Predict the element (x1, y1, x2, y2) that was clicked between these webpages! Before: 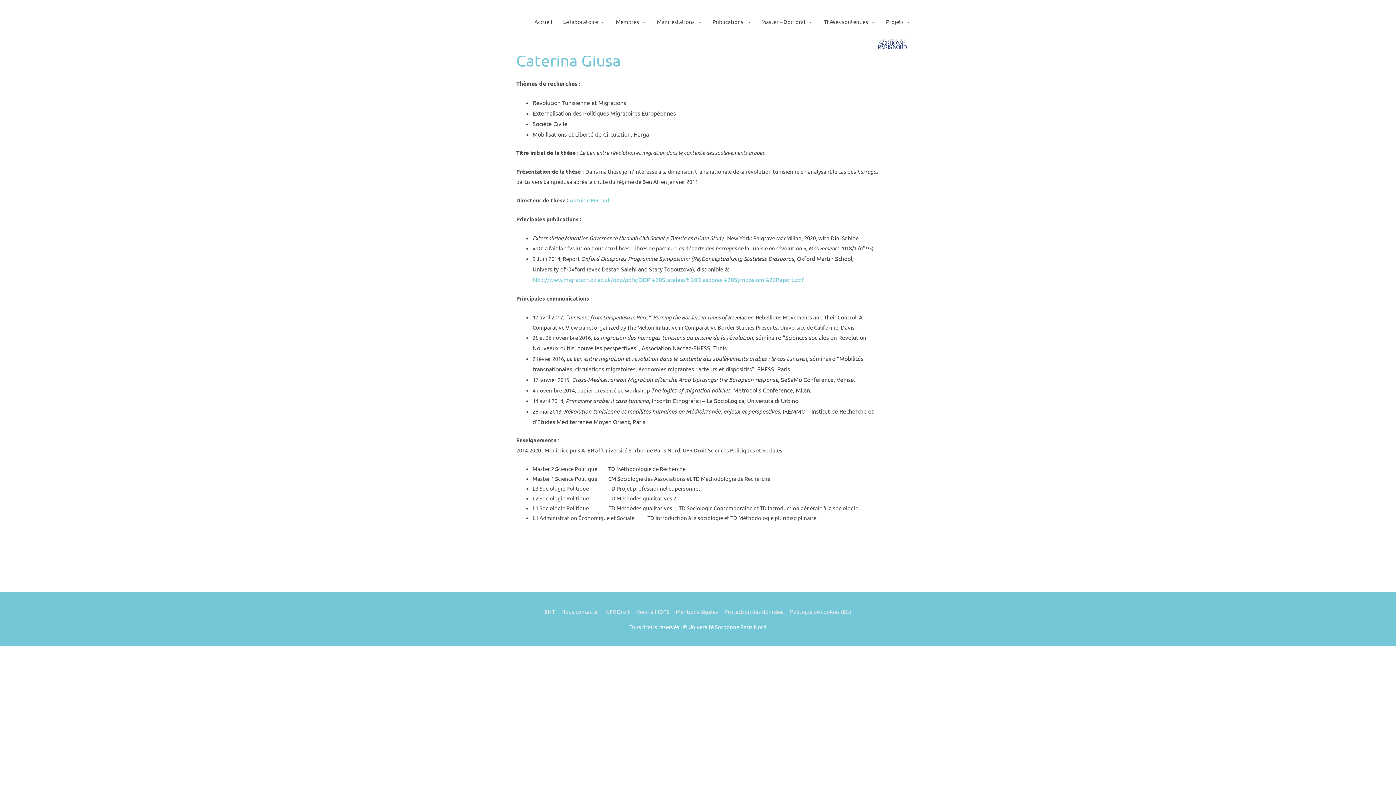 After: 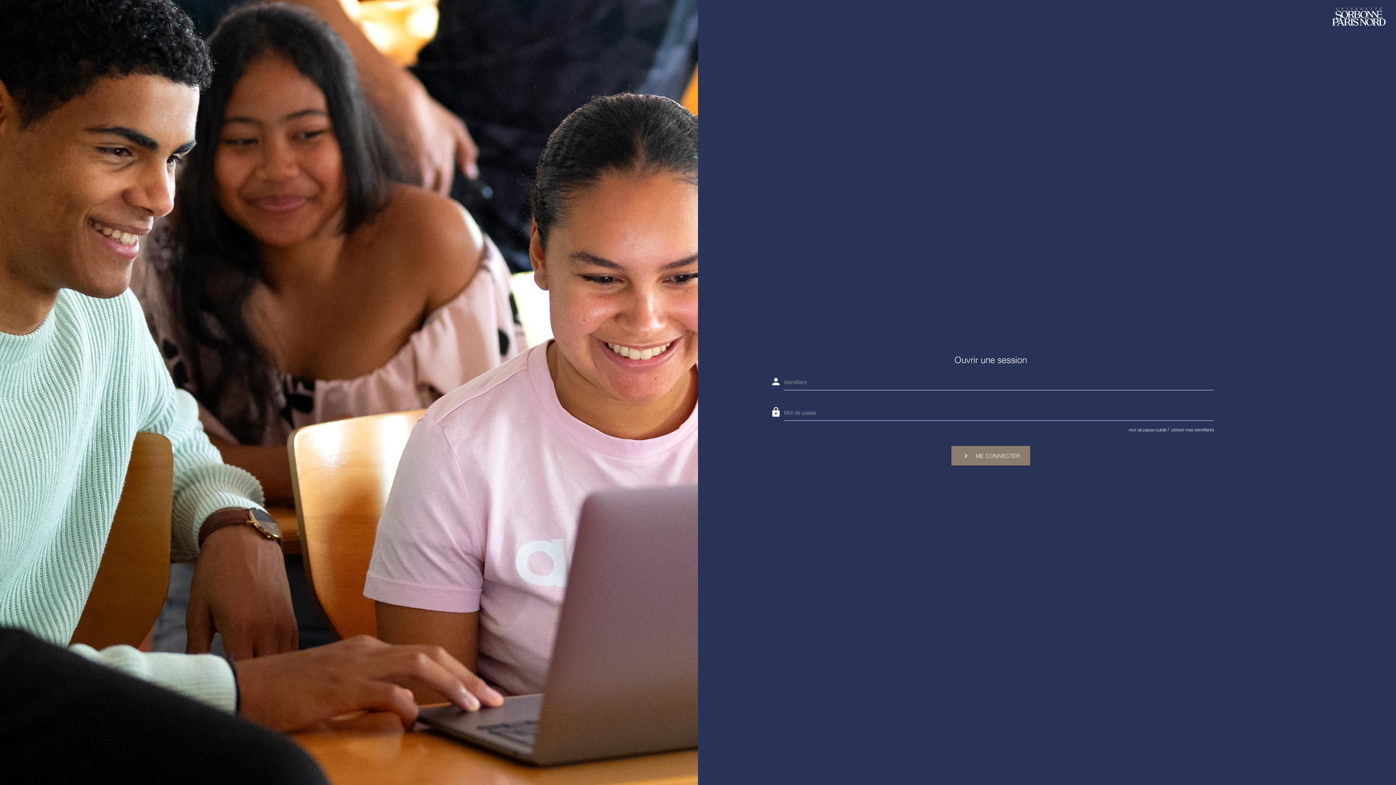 Action: label: ENT bbox: (544, 608, 557, 615)